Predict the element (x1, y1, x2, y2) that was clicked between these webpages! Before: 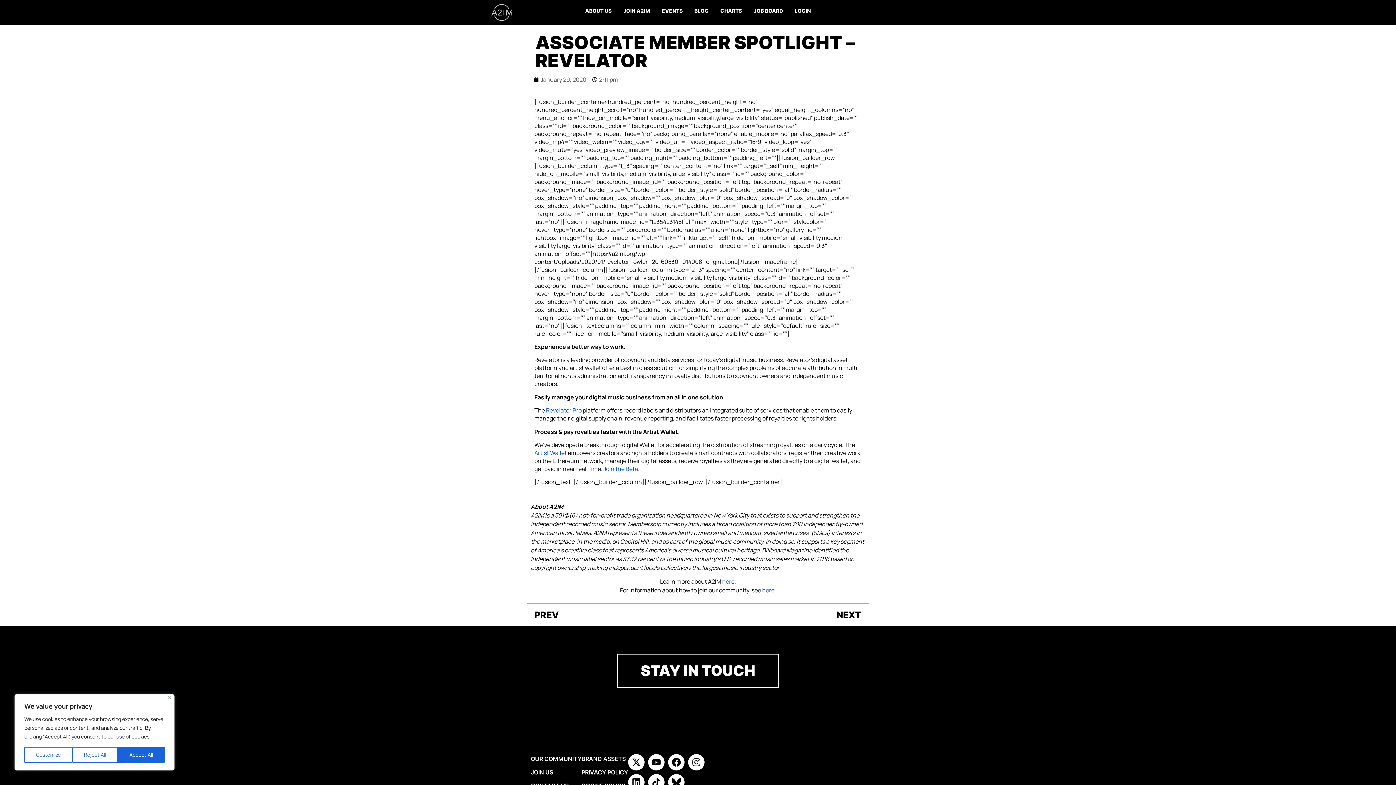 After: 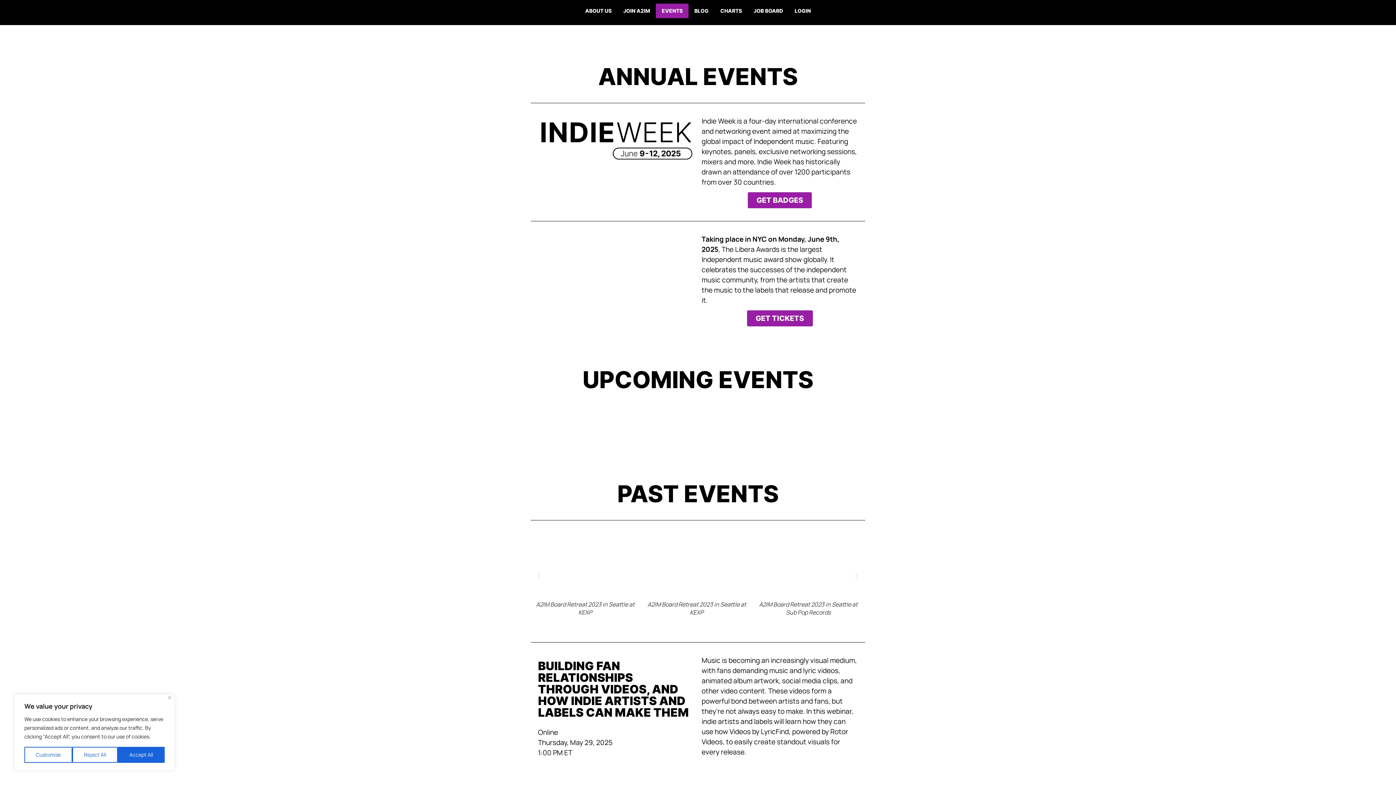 Action: label: EVENTS bbox: (656, 3, 688, 18)